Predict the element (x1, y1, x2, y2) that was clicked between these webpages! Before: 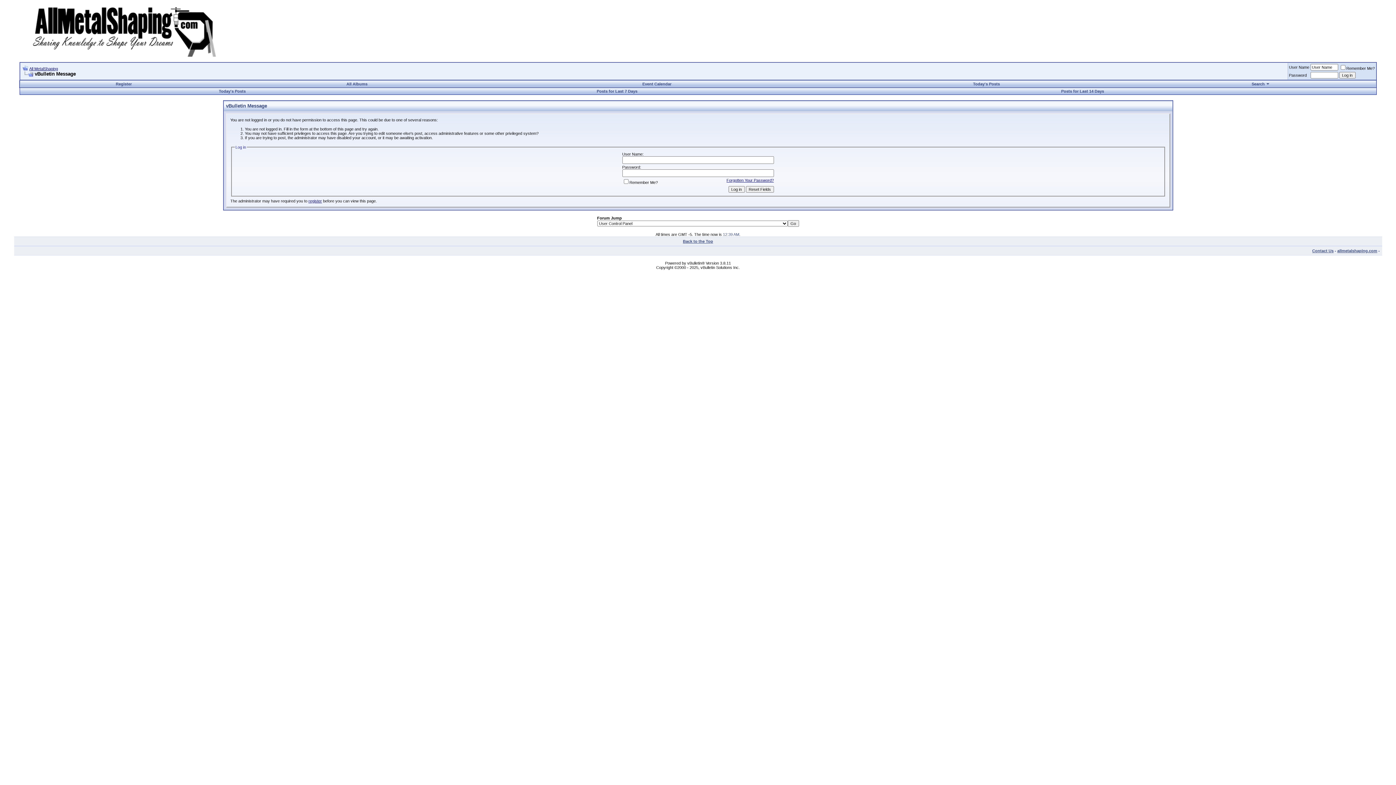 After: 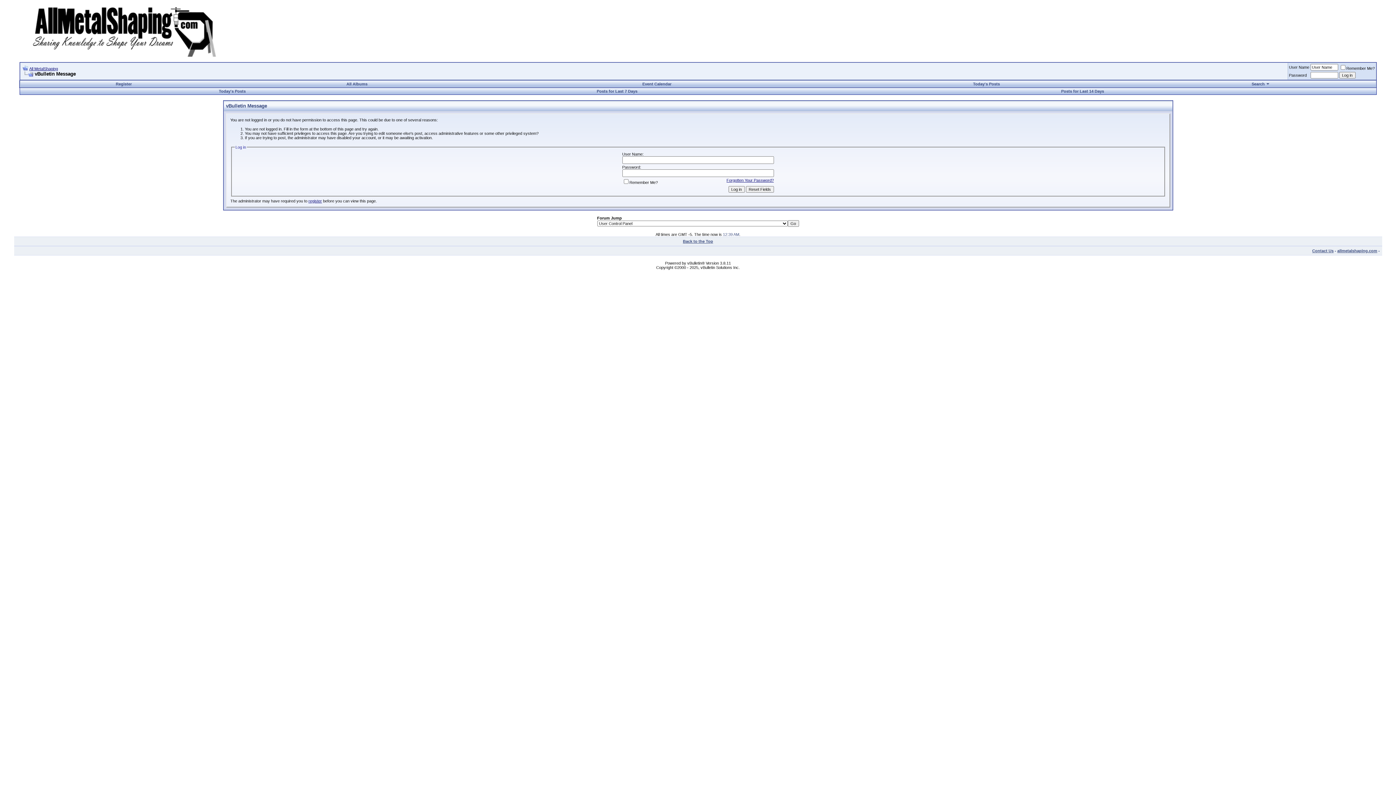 Action: label: Back to the Top bbox: (683, 239, 713, 243)